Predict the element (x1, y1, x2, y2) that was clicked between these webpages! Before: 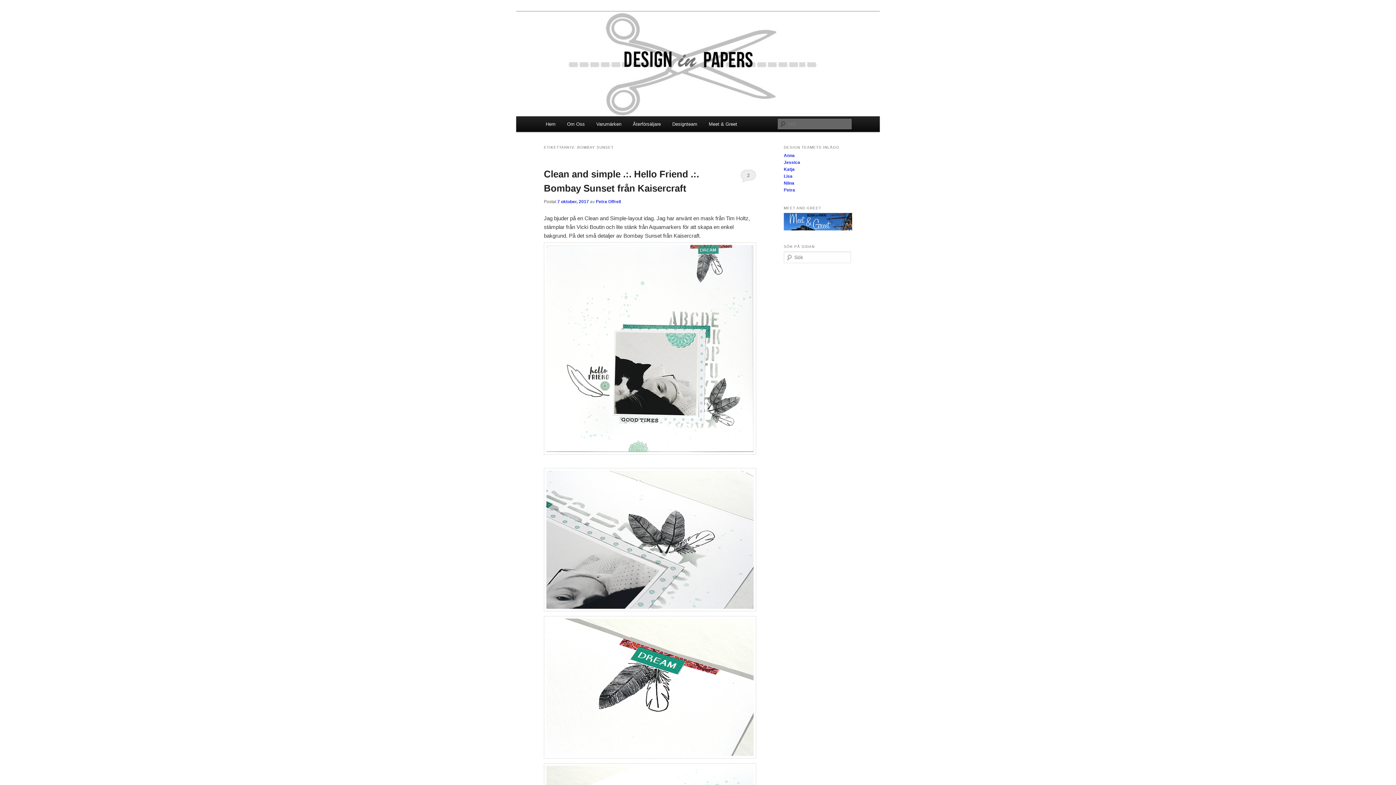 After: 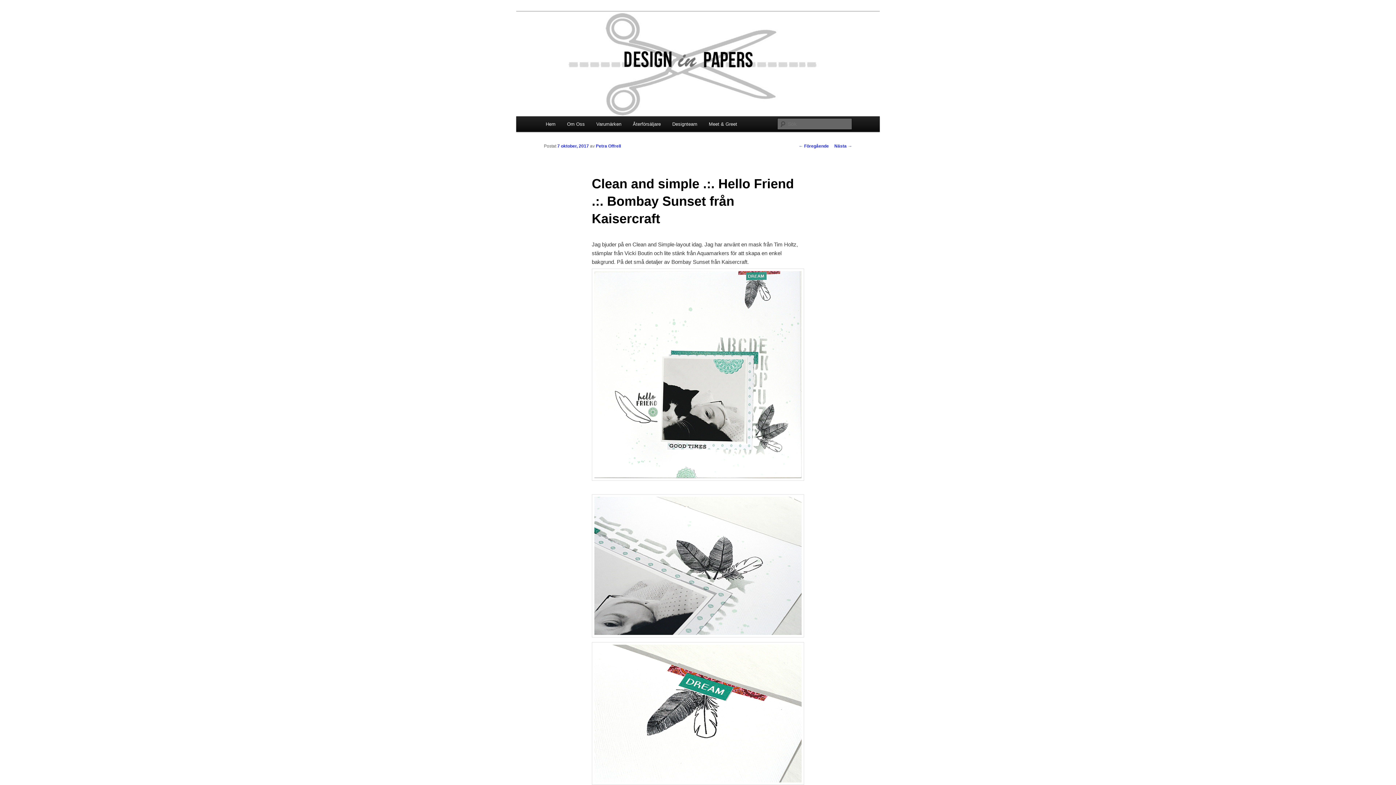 Action: label: 7 oktober, 2017 bbox: (557, 199, 589, 204)